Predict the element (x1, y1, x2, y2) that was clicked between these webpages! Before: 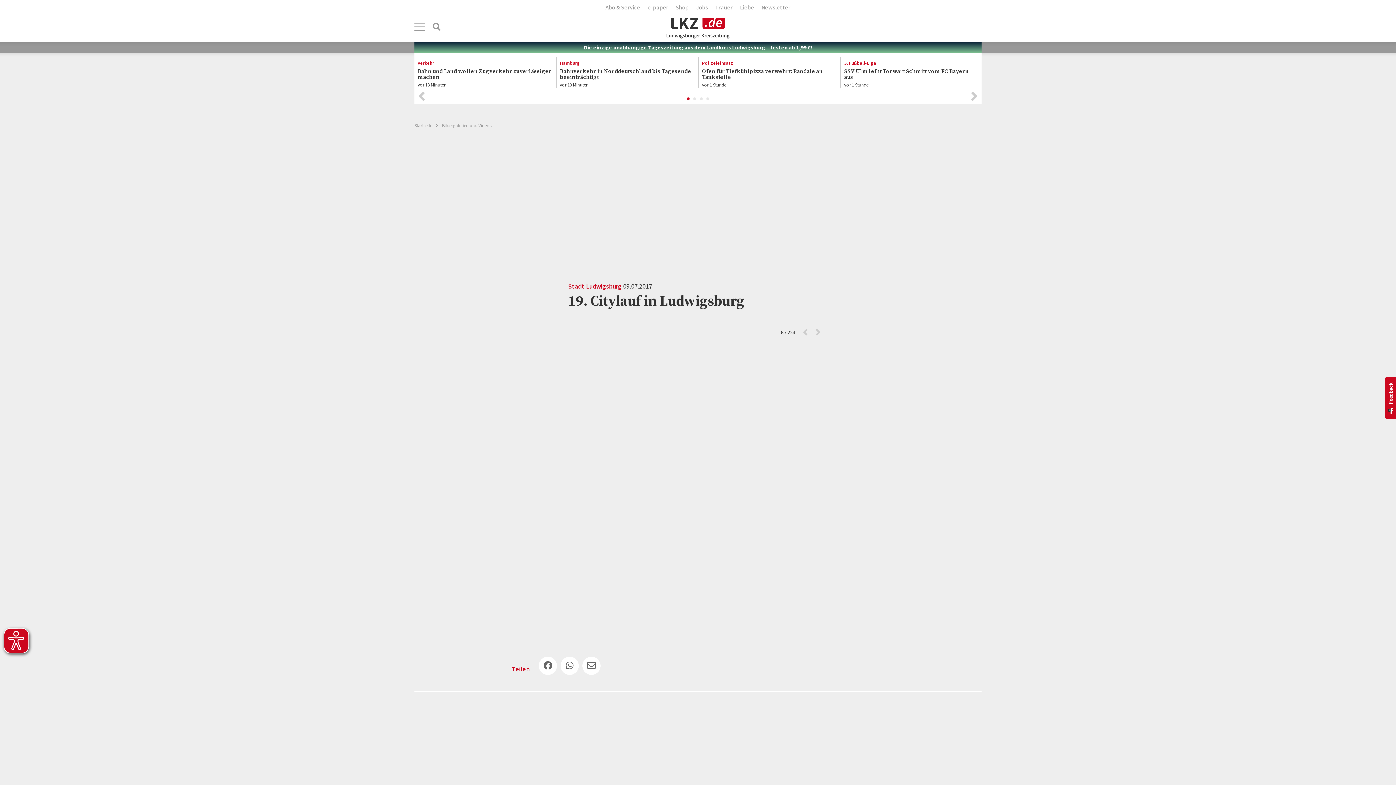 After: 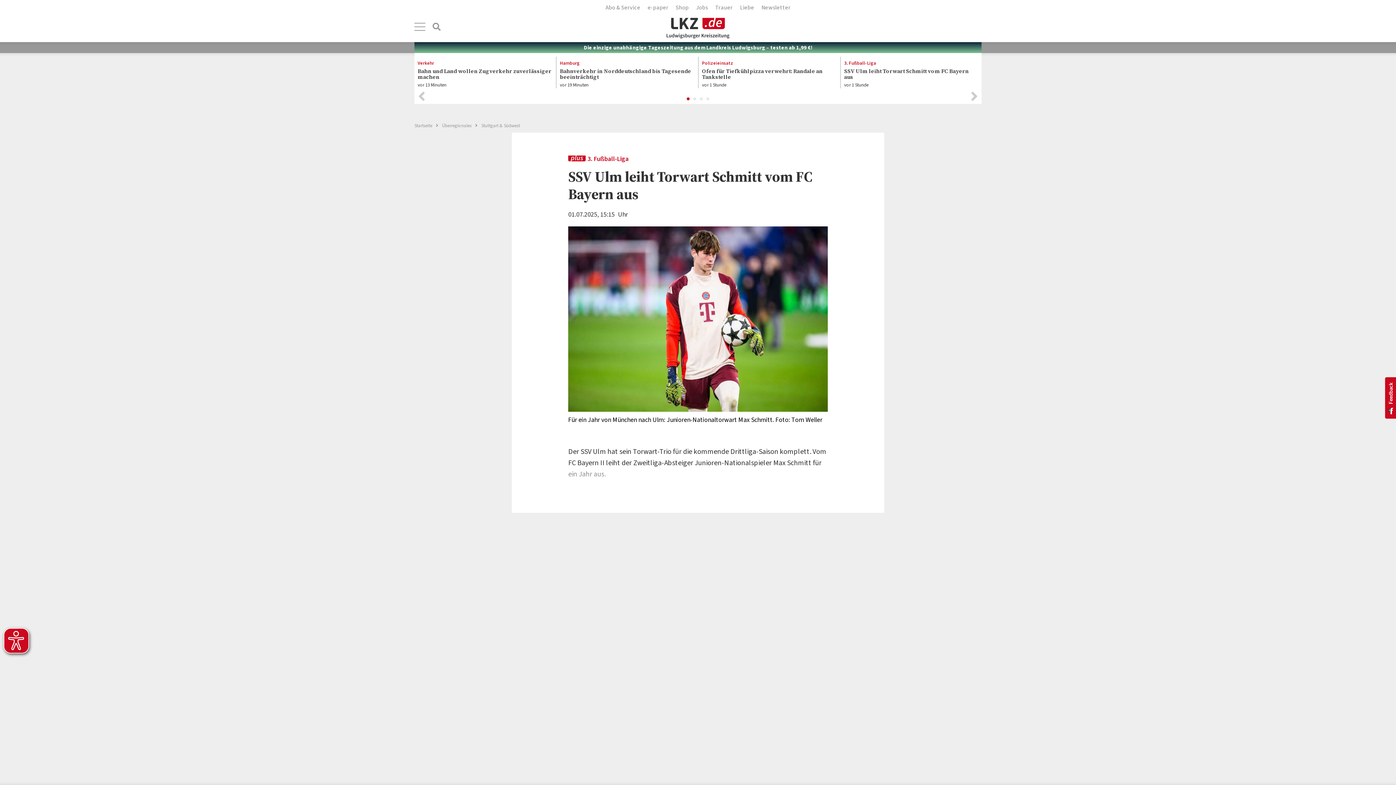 Action: bbox: (844, 56, 978, 88) label: 3. Fußball-Liga
SSV Ulm leiht Torwart Schmitt vom FC Bayern aus
vor 1 Stunde